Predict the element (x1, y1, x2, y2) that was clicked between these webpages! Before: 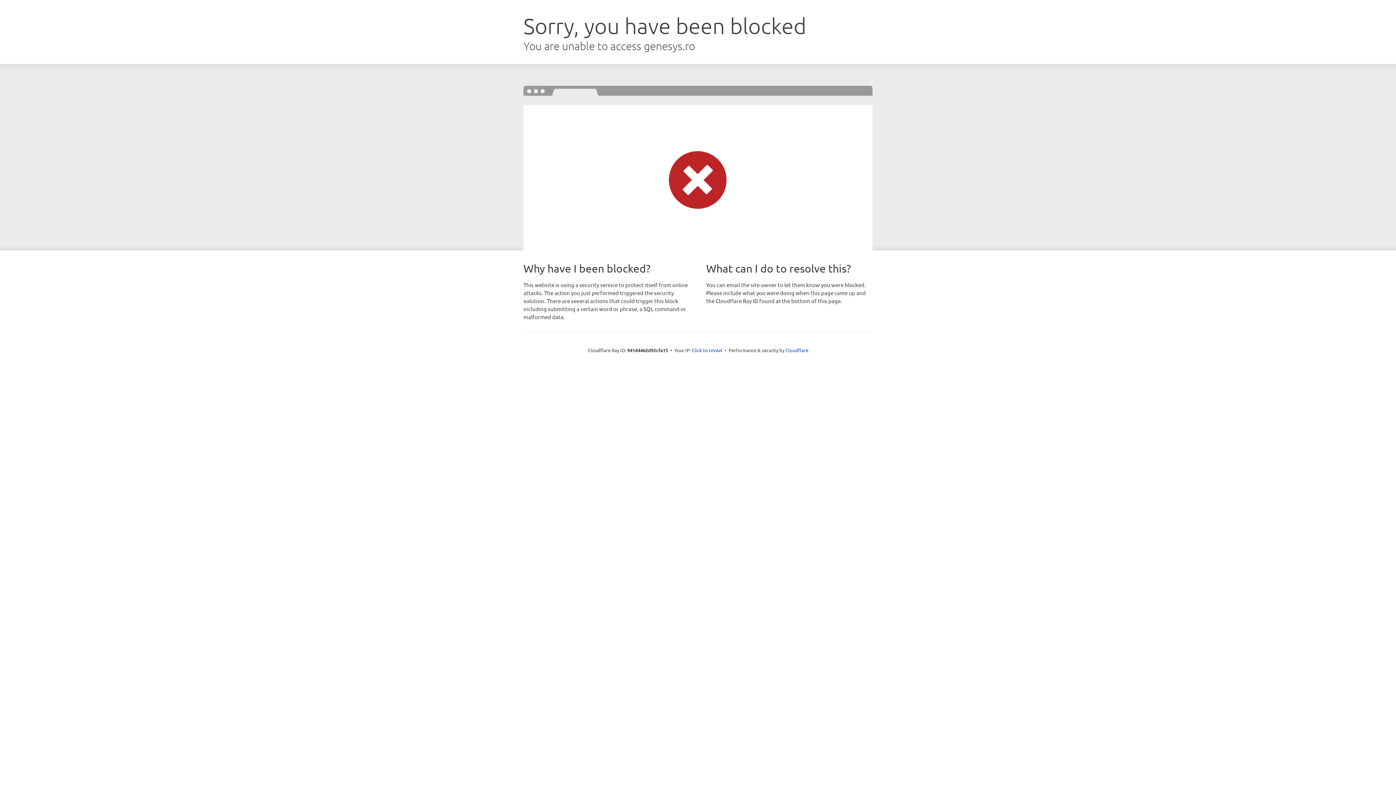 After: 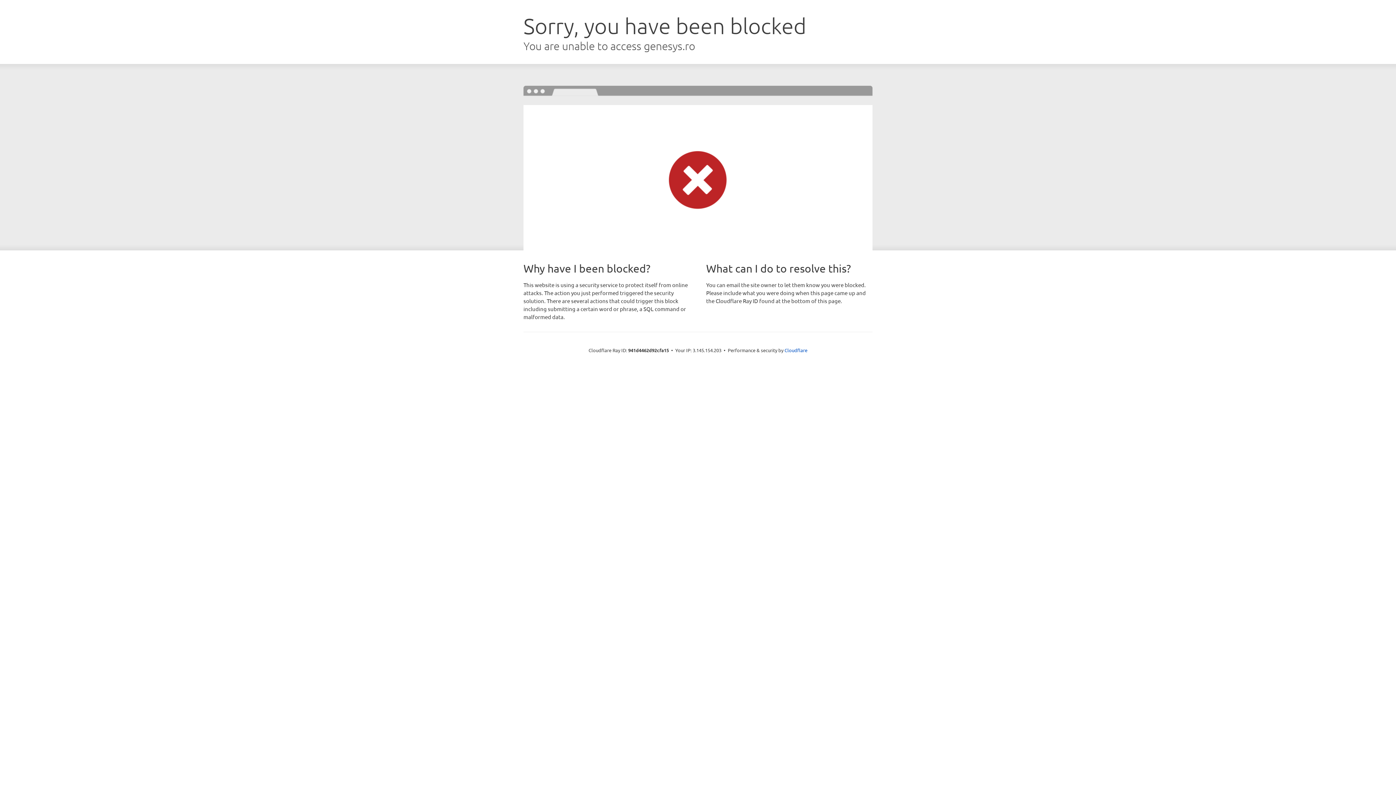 Action: bbox: (692, 346, 722, 353) label: Click to reveal